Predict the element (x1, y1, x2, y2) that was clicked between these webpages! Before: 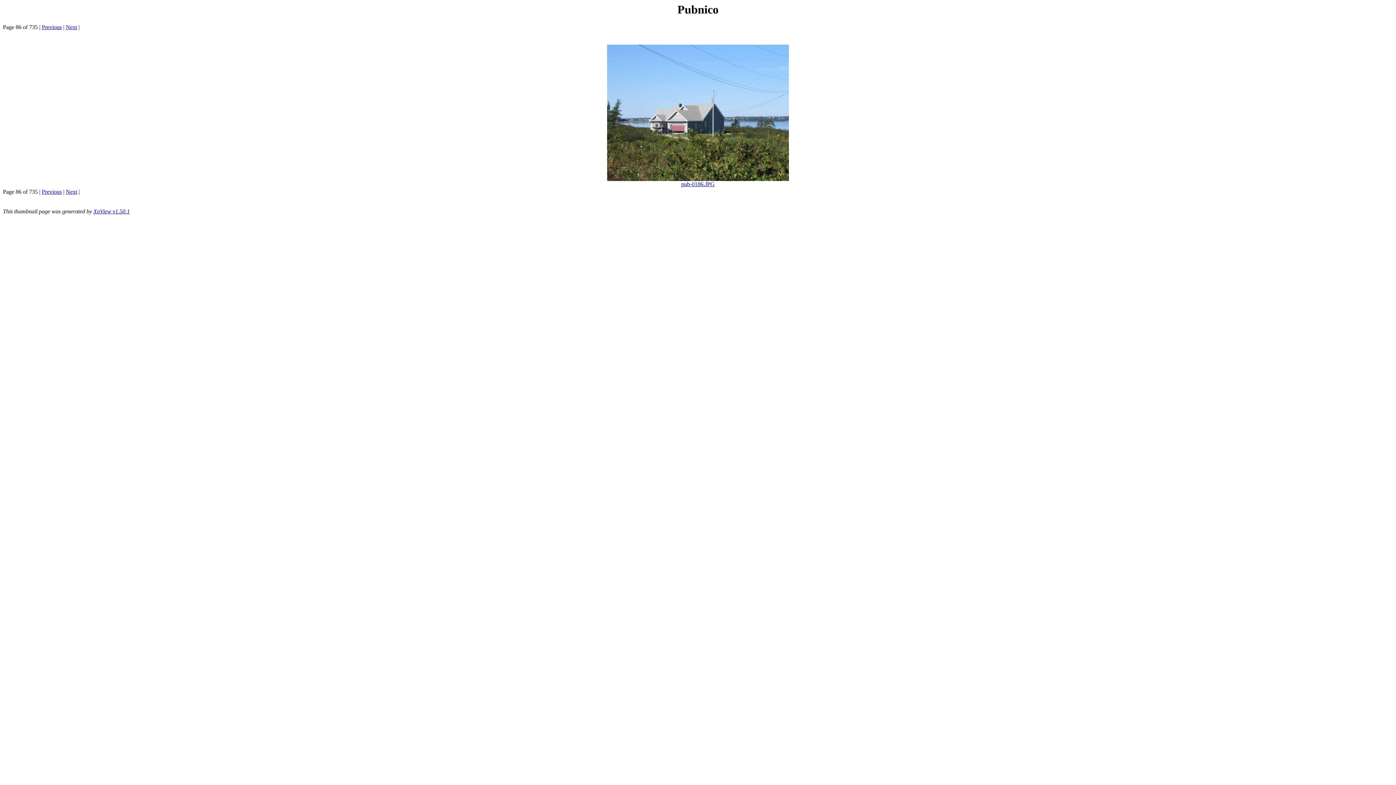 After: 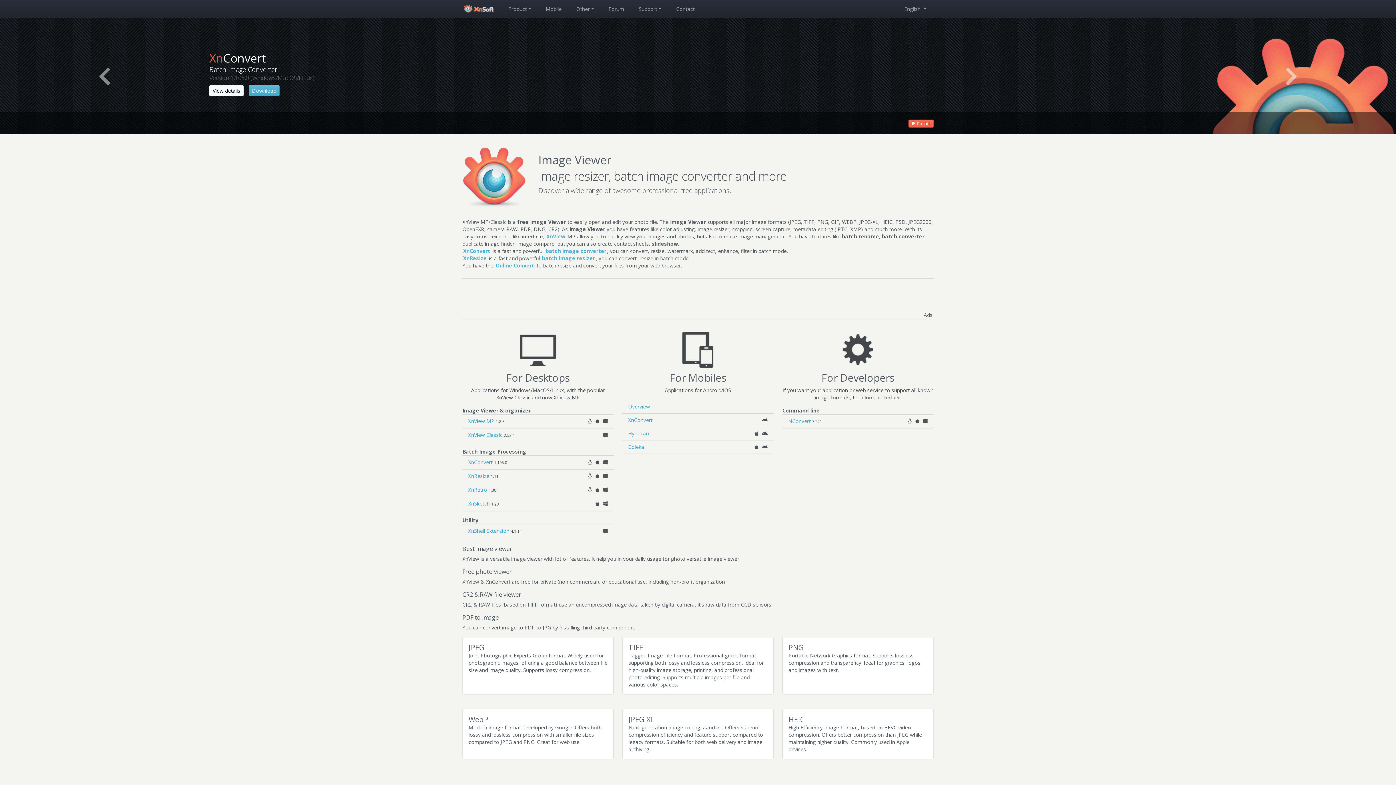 Action: label: XnView v1.50.1 bbox: (93, 208, 129, 214)